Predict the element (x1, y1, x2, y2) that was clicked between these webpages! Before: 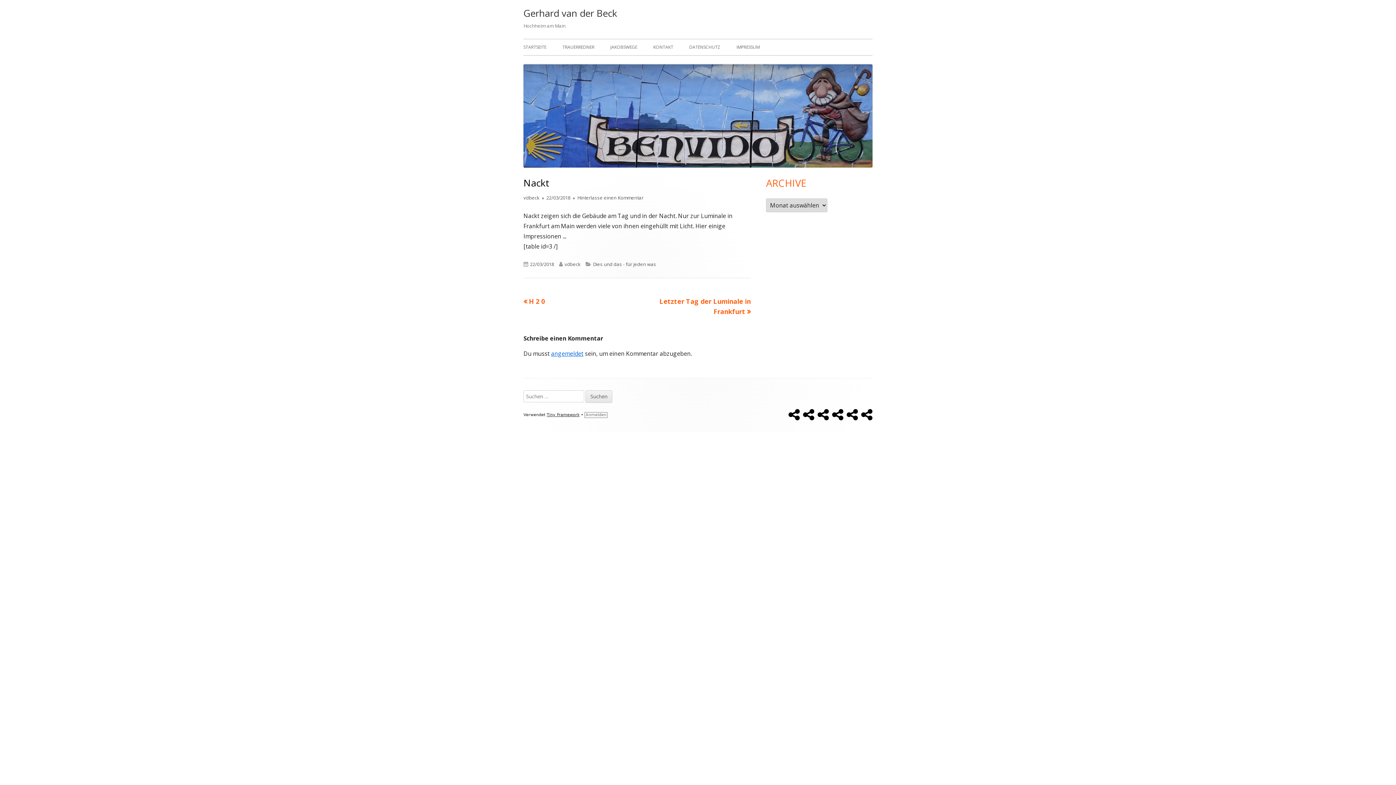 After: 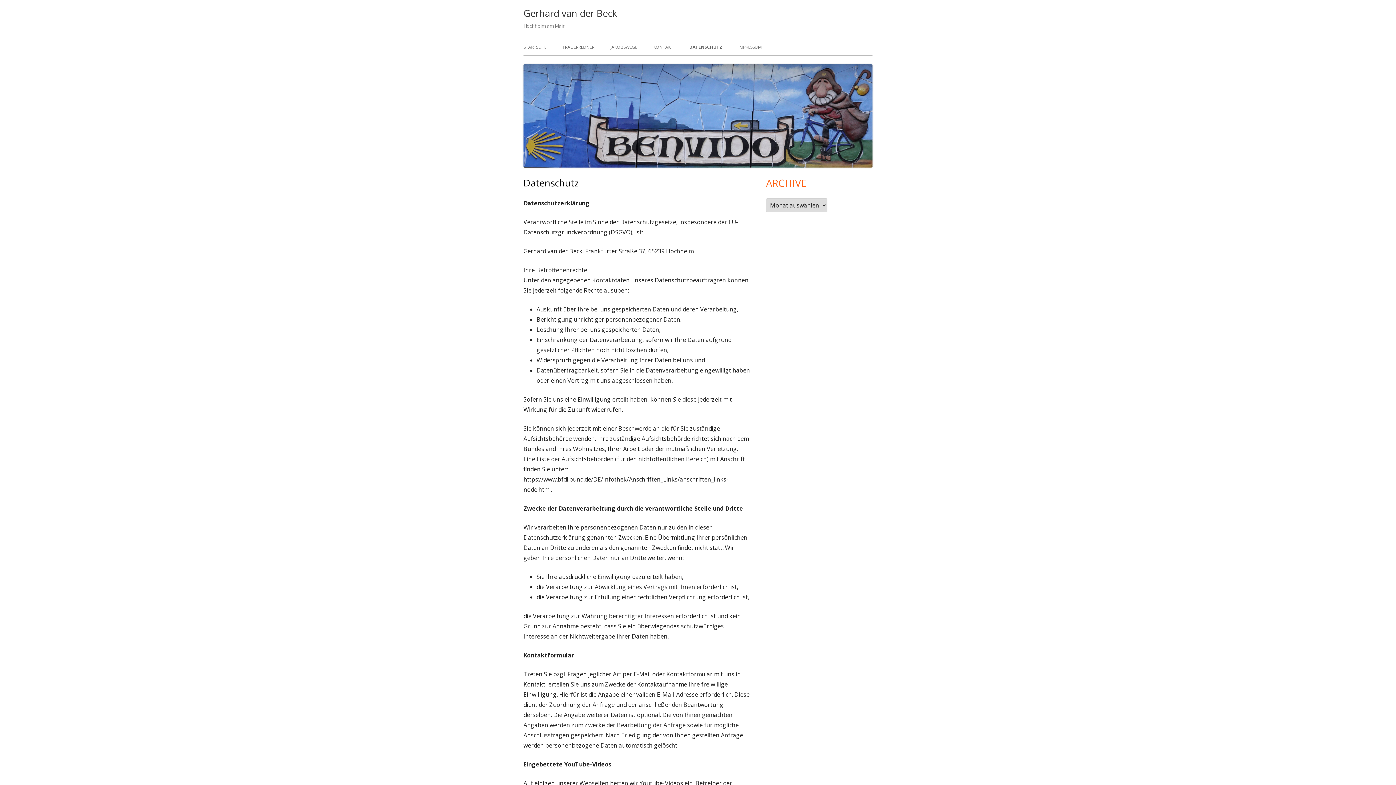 Action: label: DATENSCHUTZ bbox: (689, 39, 720, 55)